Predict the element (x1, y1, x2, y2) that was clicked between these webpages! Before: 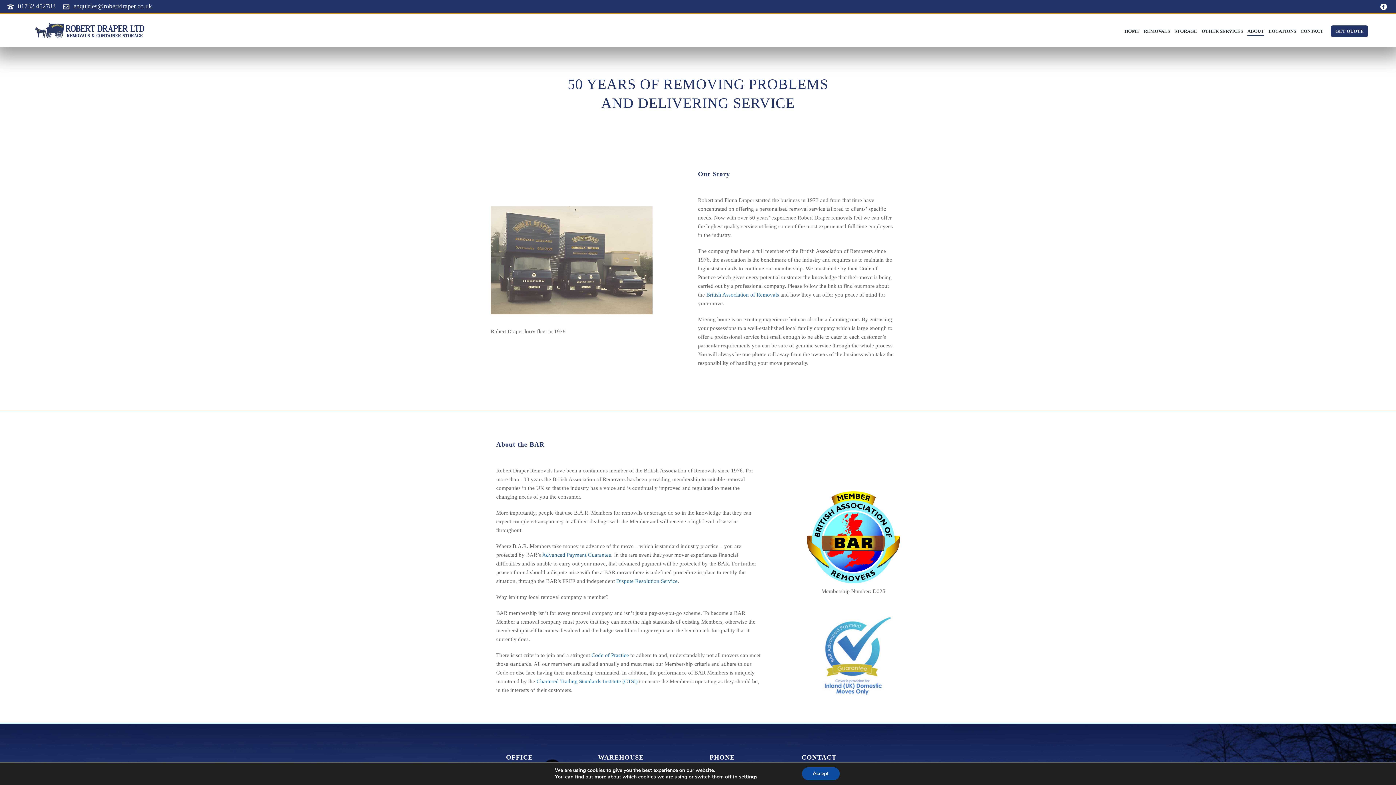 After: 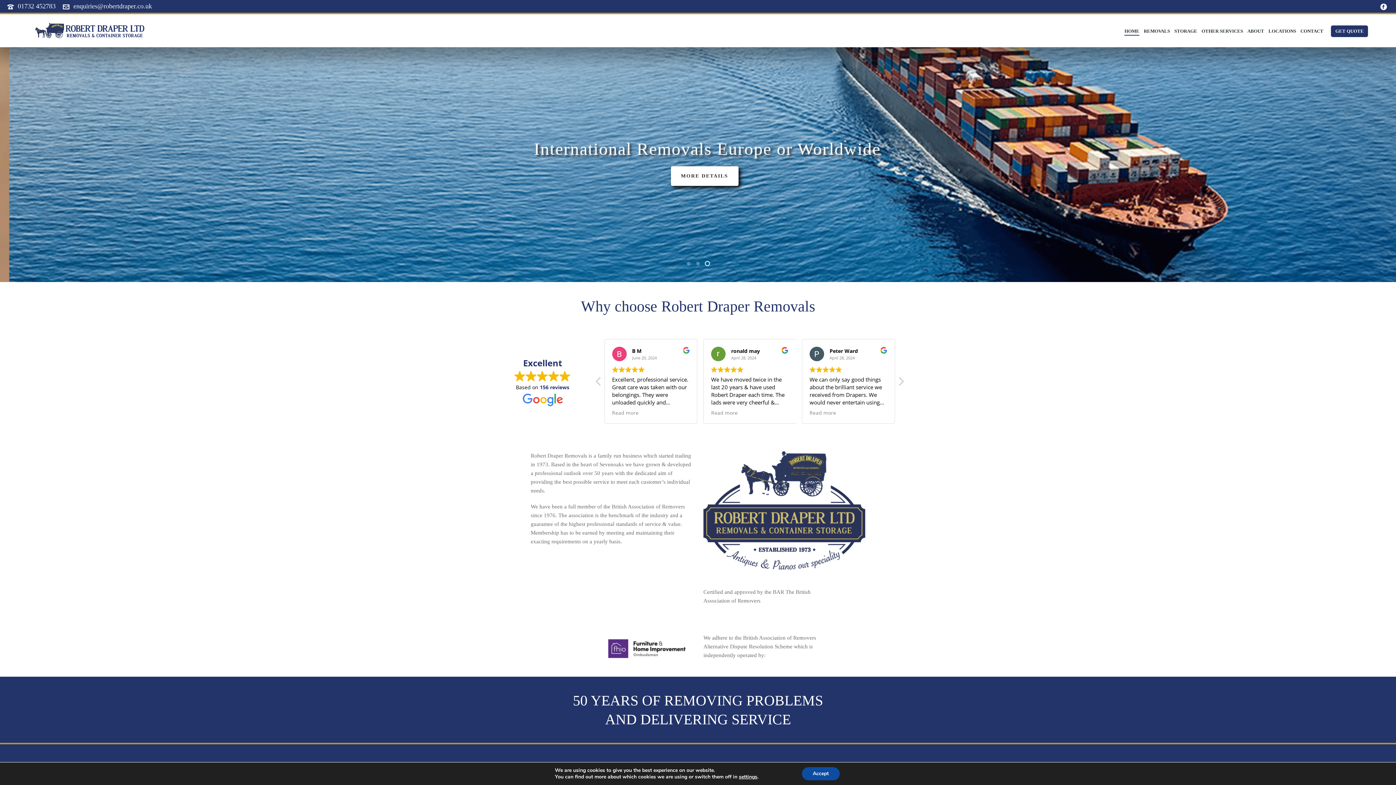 Action: bbox: (1122, 26, 1141, 35) label: HOME